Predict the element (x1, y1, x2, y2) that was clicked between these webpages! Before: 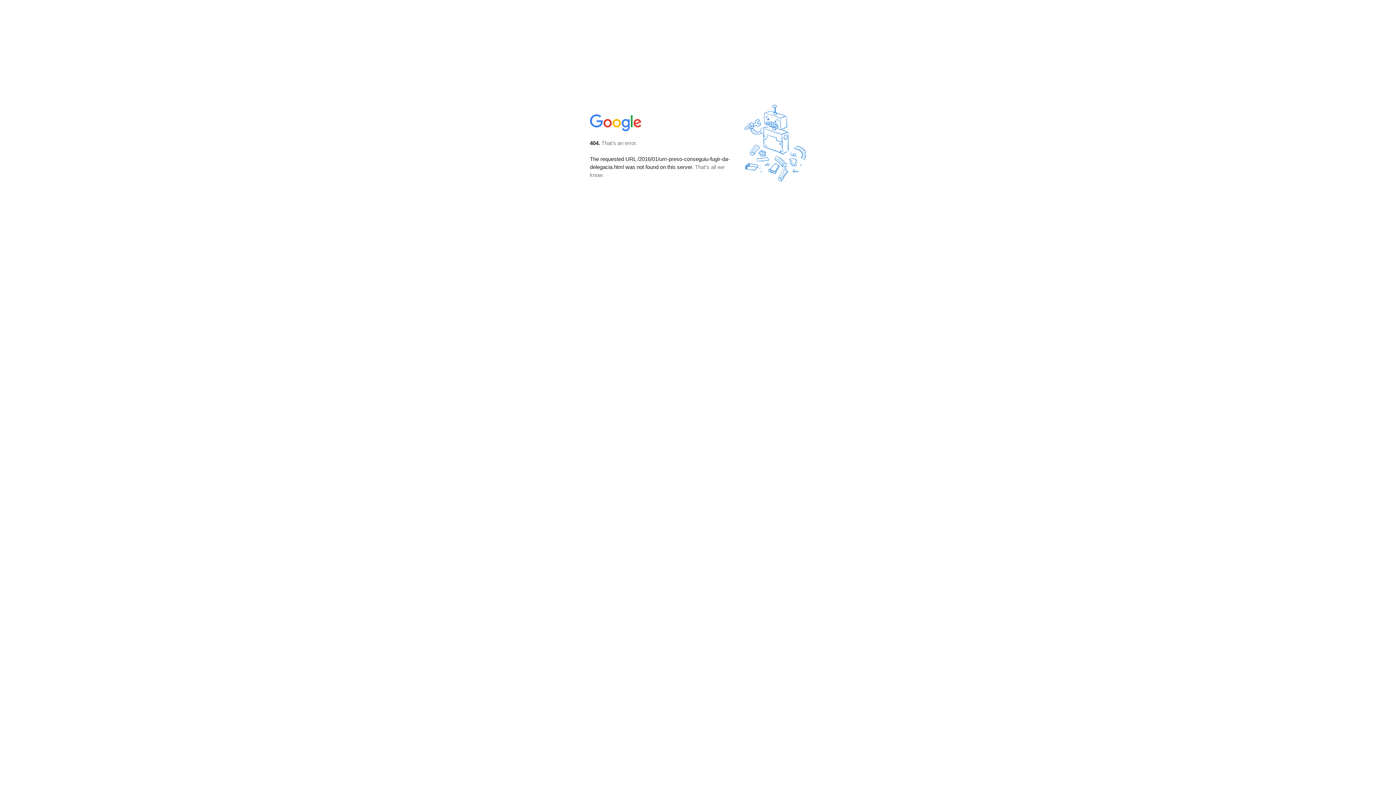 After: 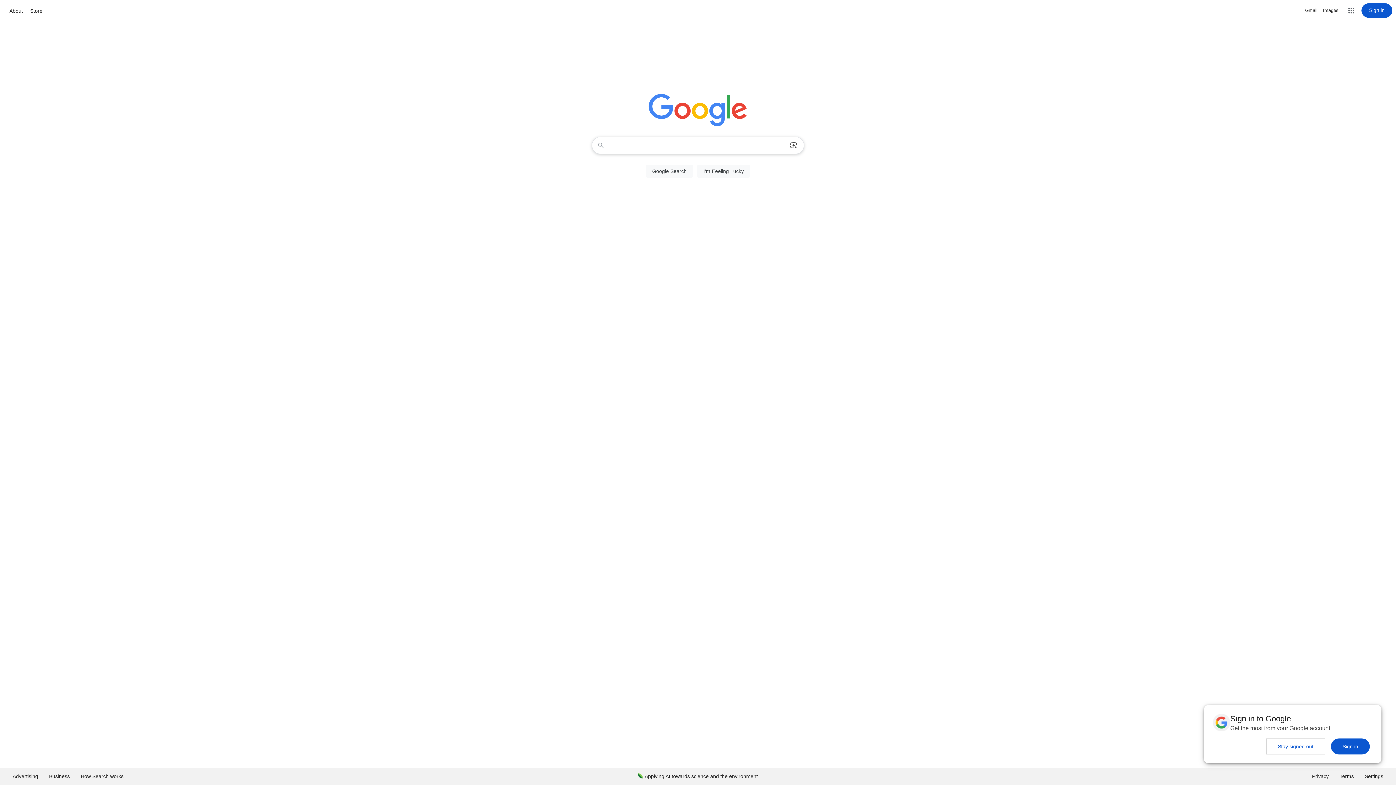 Action: bbox: (590, 127, 642, 134)